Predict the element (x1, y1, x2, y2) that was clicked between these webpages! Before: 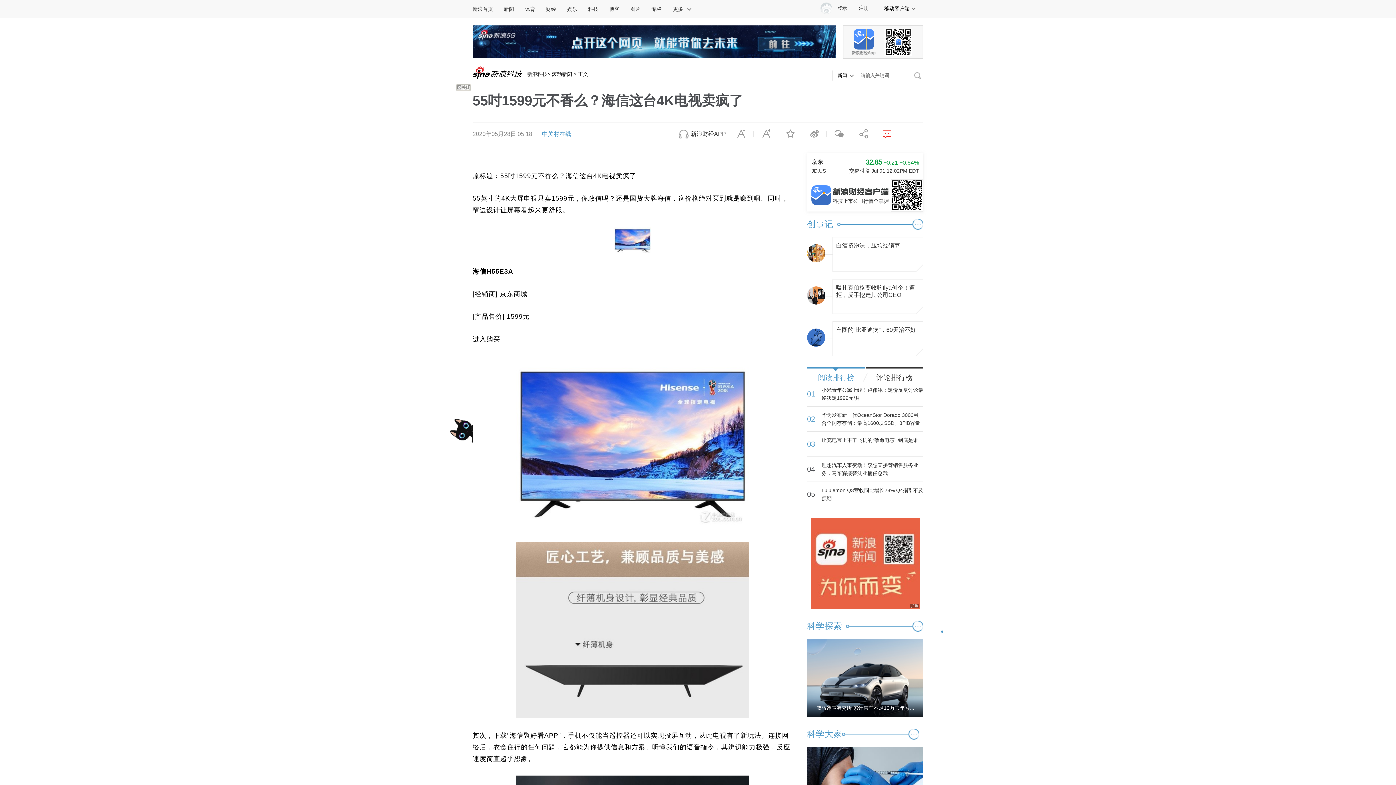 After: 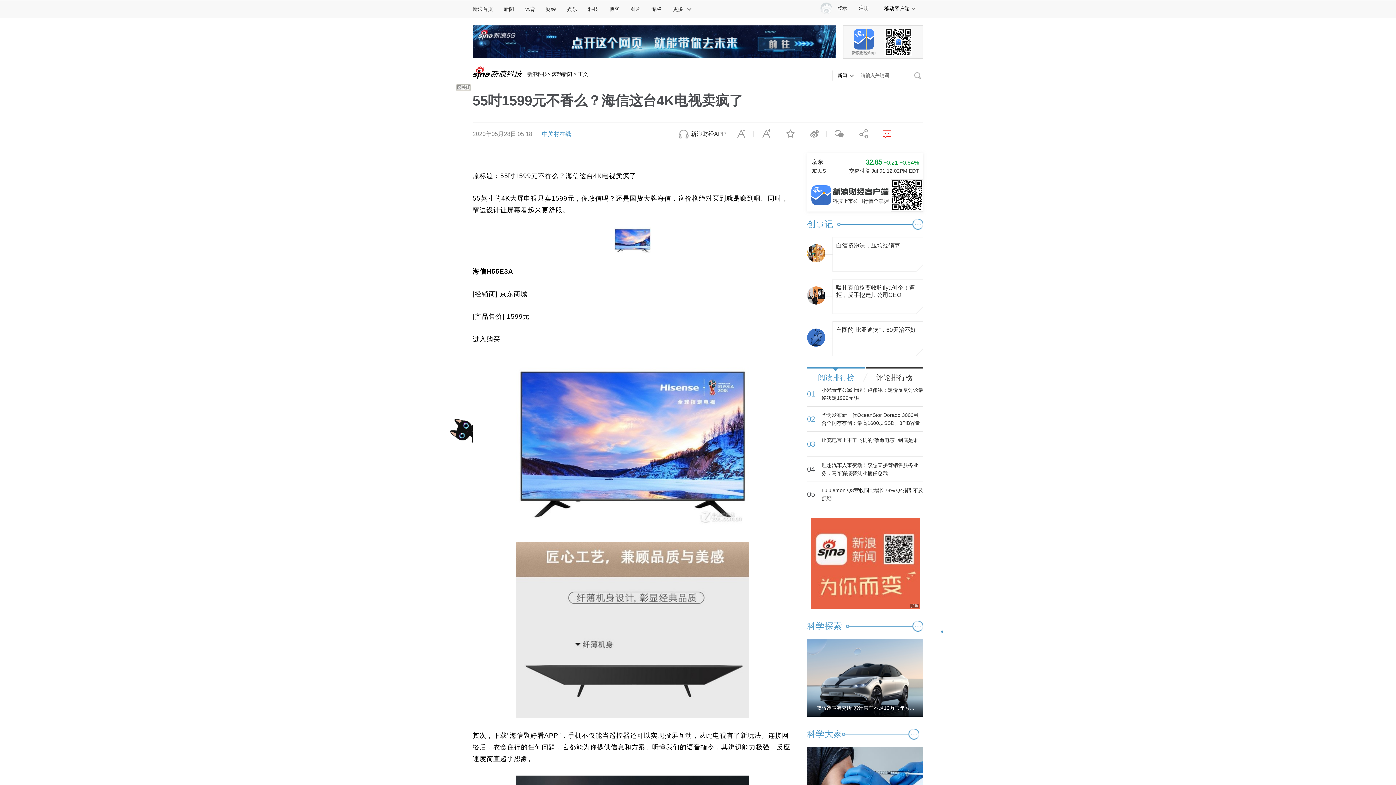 Action: bbox: (818, 373, 854, 381) label: 阅读排行榜